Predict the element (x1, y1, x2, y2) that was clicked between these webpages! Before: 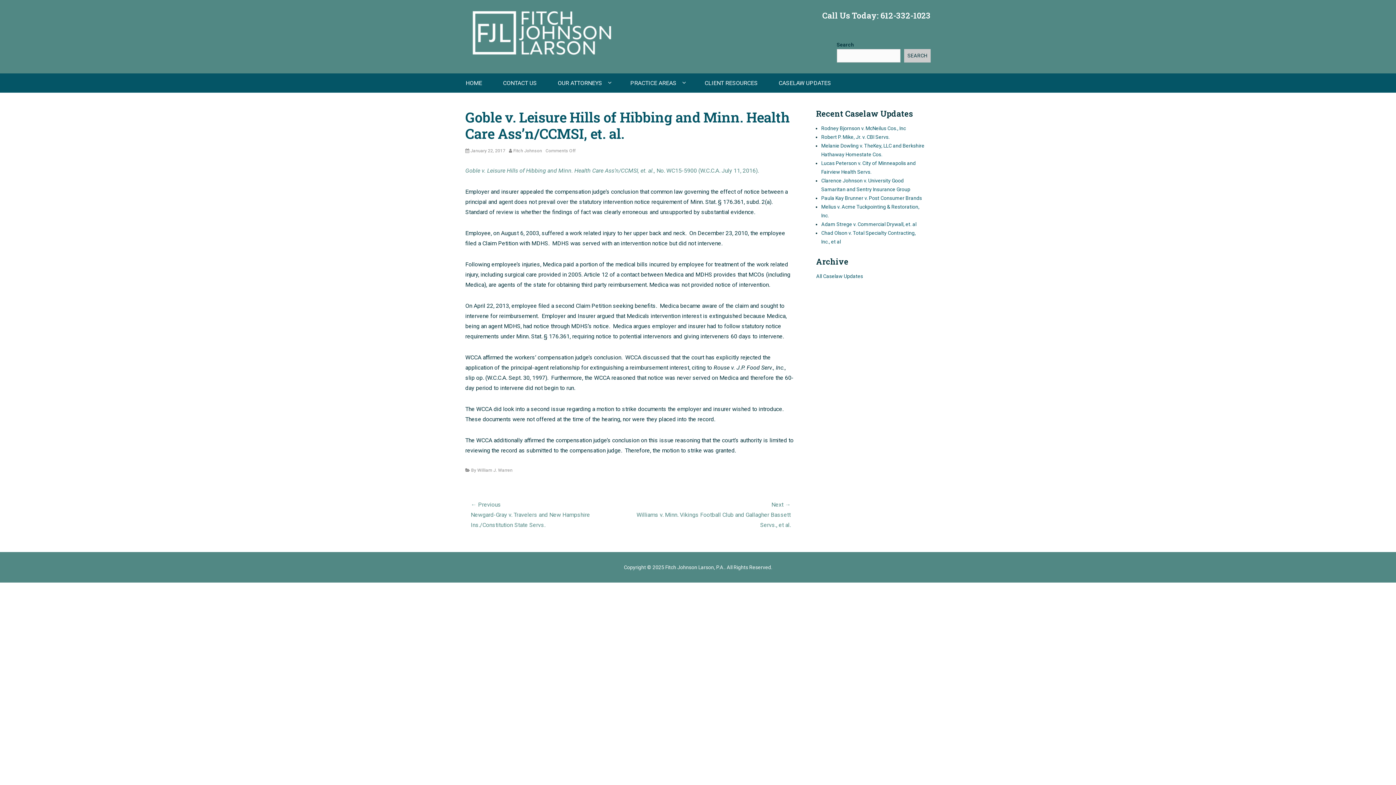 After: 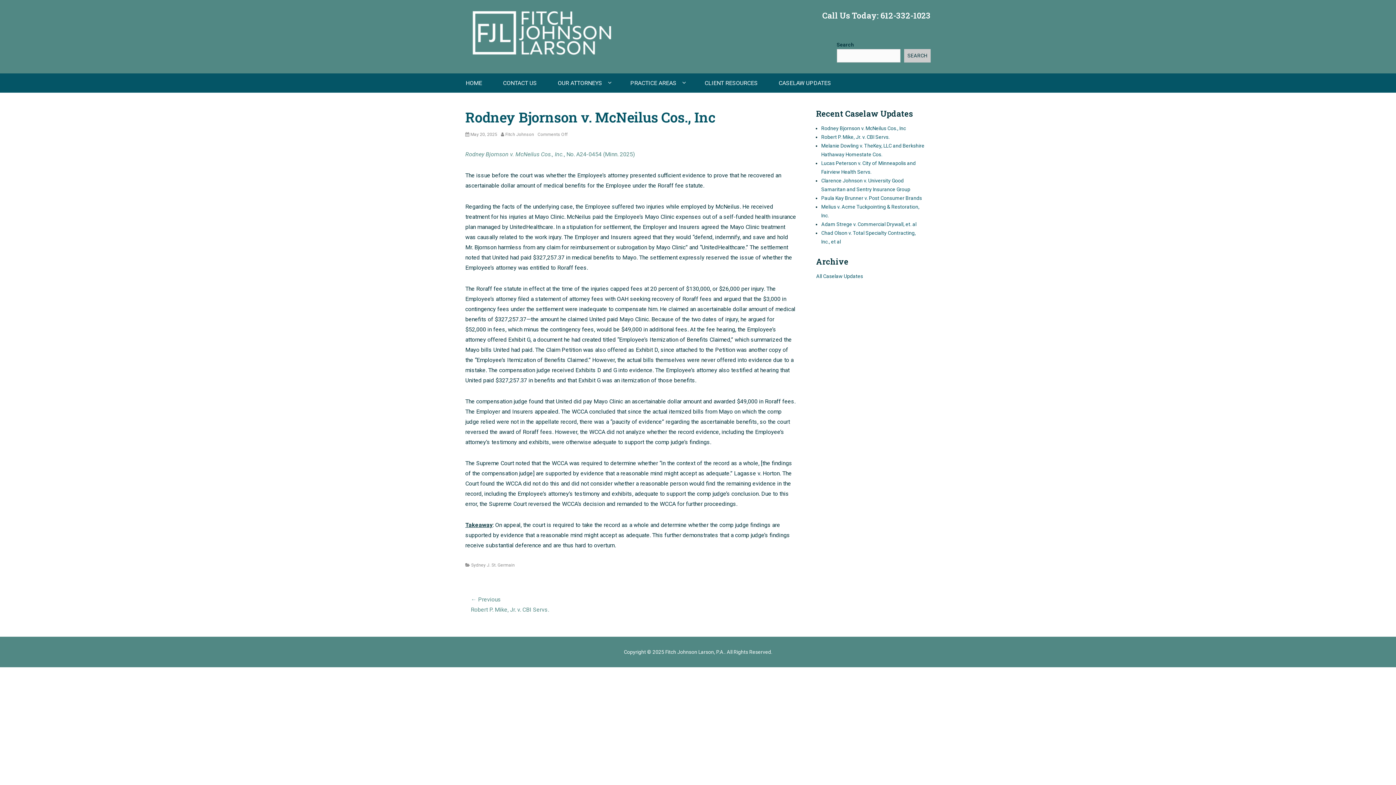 Action: label: Rodney Bjornson v. McNeilus Cos., Inc bbox: (821, 125, 906, 131)